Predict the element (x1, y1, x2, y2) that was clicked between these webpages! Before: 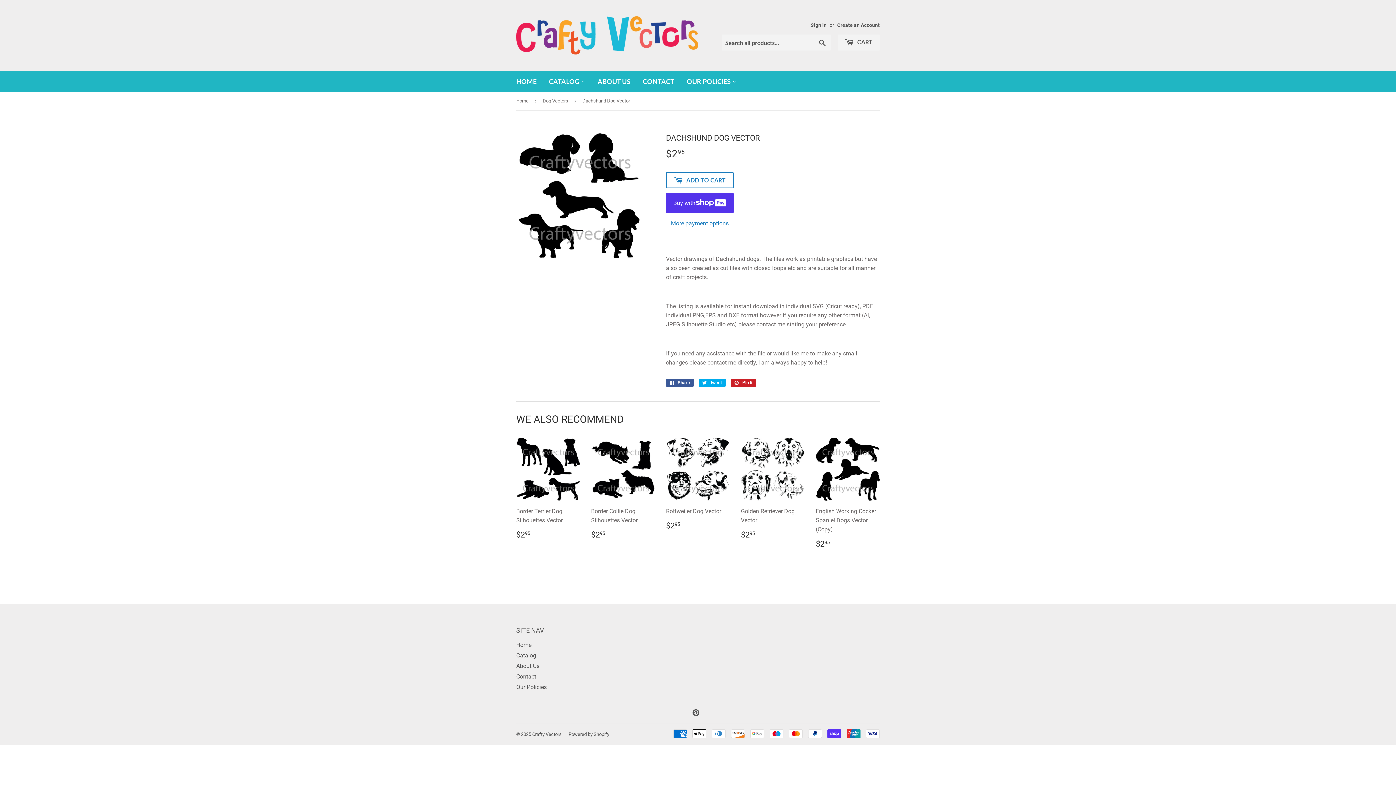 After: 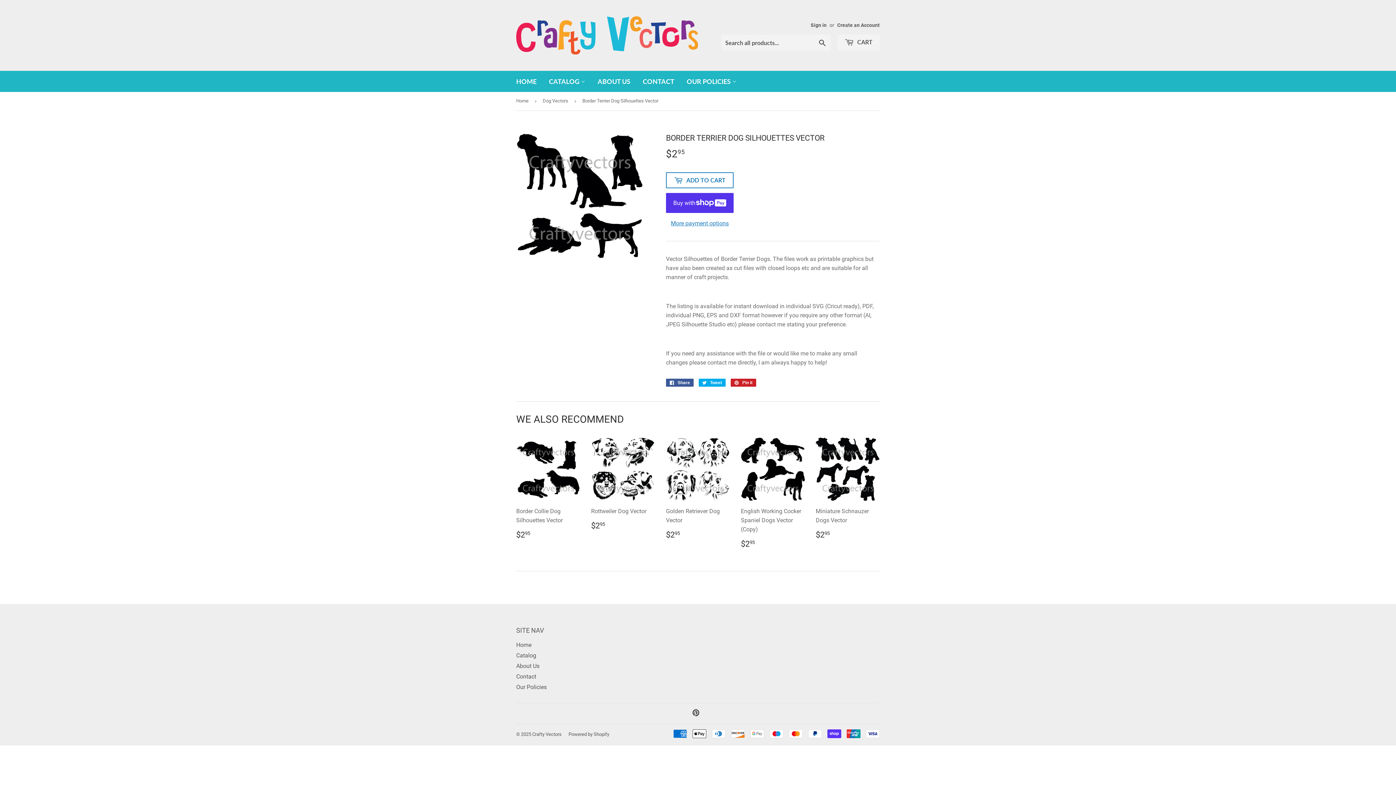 Action: label: Border Terrier Dog Silhouettes Vector

REGULAR PRICE
$295
$2.95 bbox: (516, 437, 580, 540)